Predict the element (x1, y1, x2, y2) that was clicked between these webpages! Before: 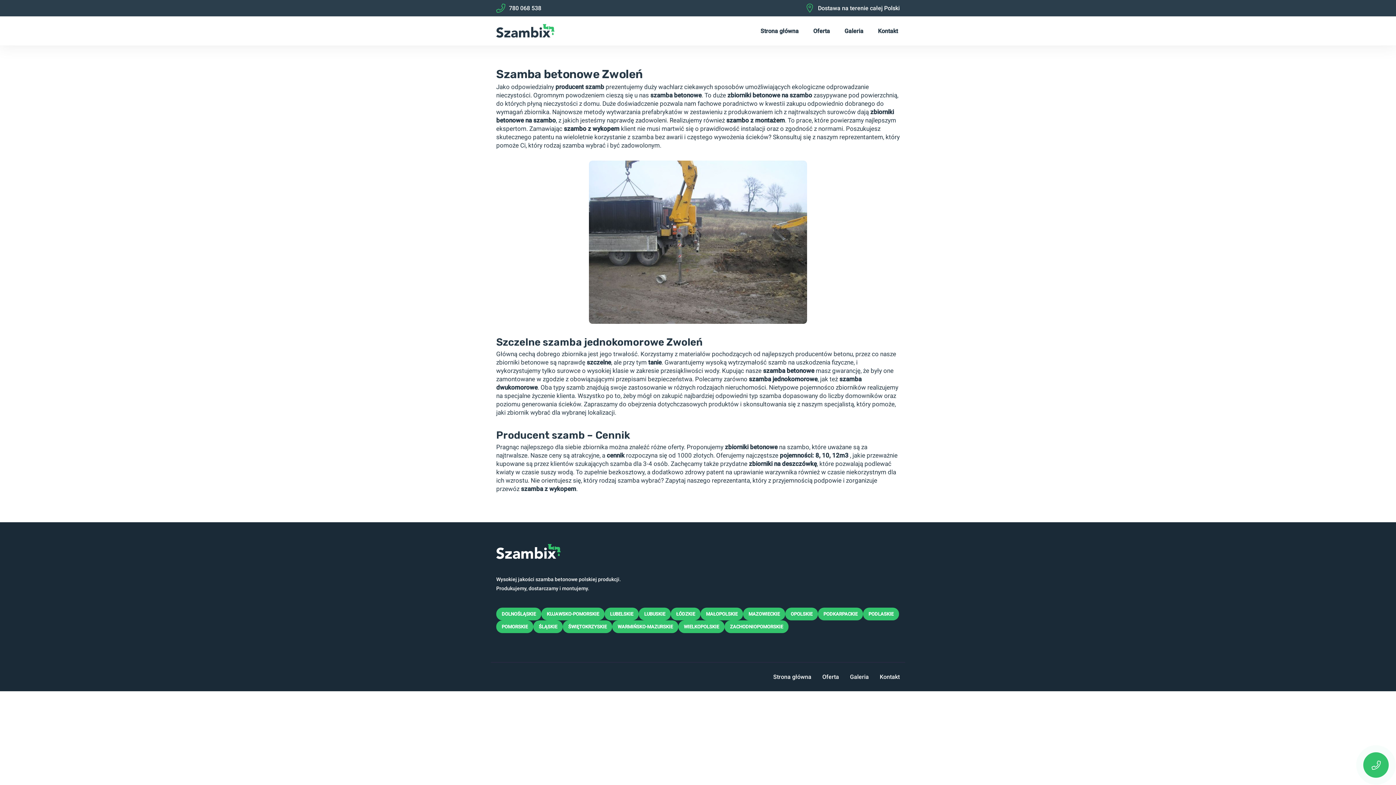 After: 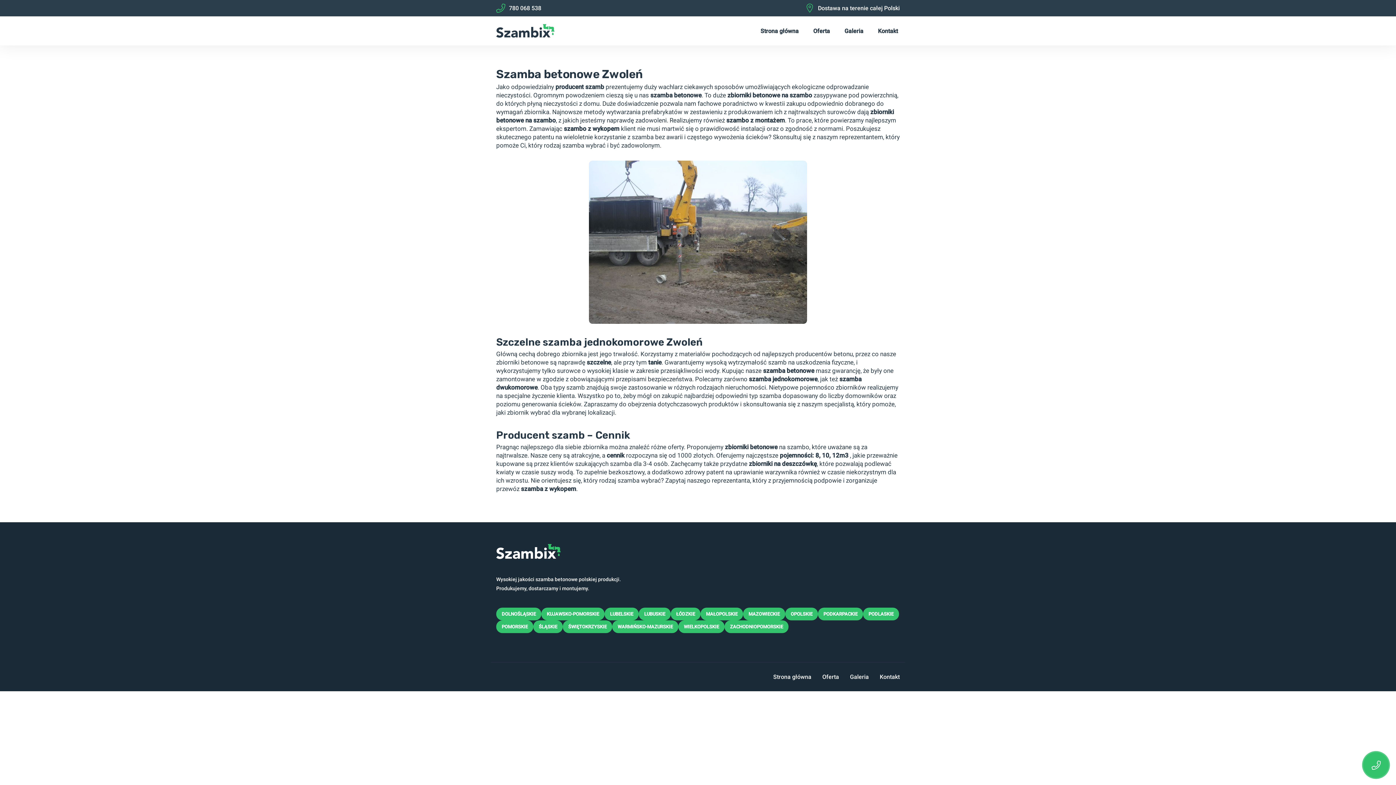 Action: bbox: (496, 3, 541, 12) label: 780 068 538